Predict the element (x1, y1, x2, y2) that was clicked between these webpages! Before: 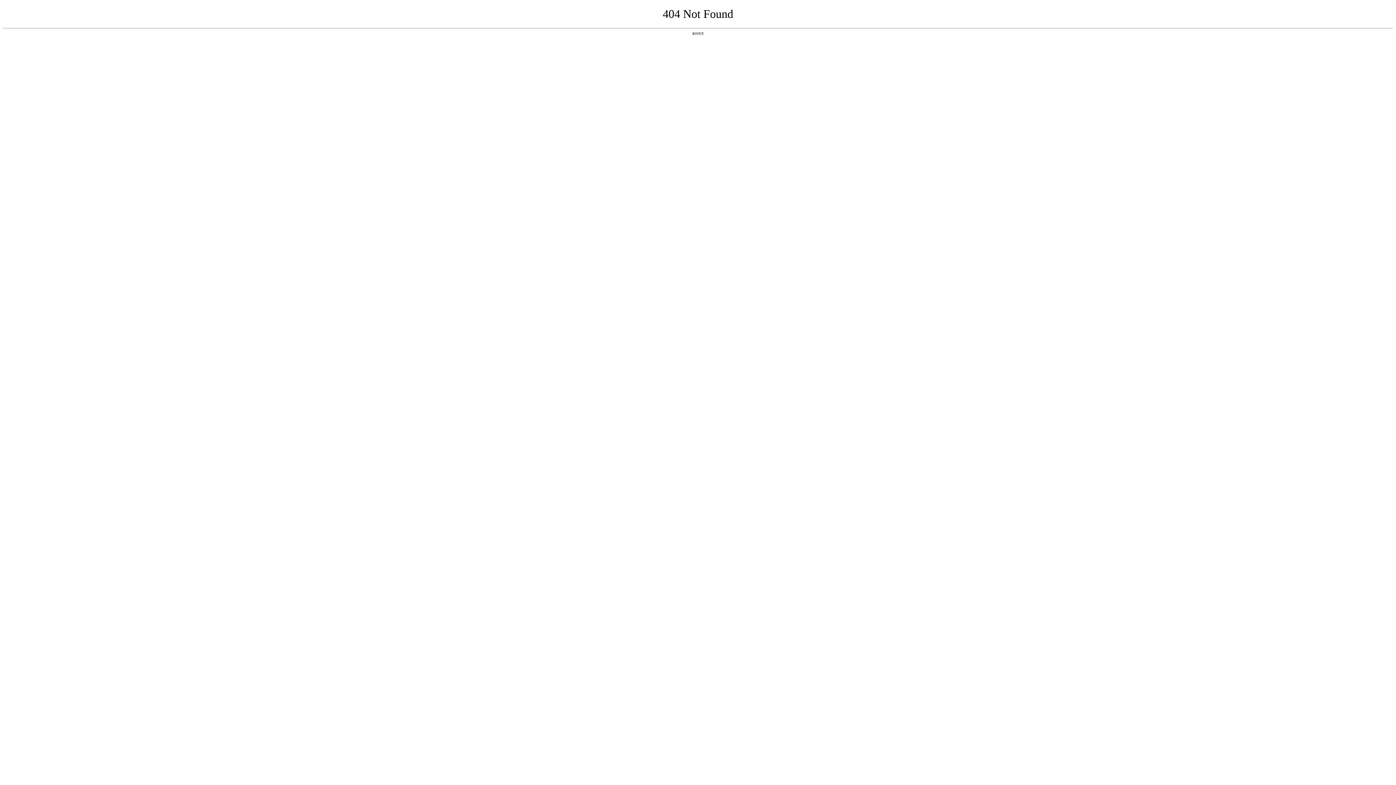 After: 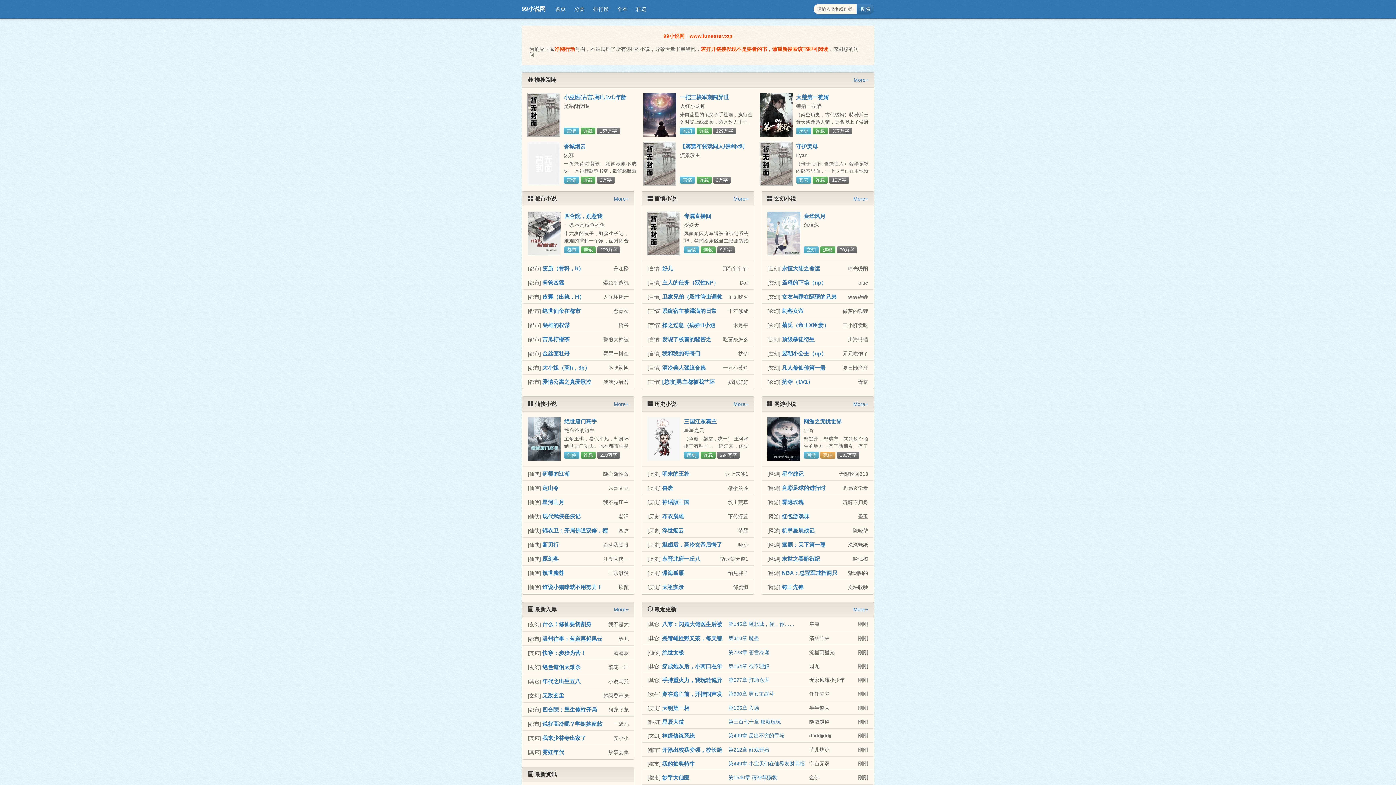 Action: bbox: (692, 31, 704, 35) label: 返回首页